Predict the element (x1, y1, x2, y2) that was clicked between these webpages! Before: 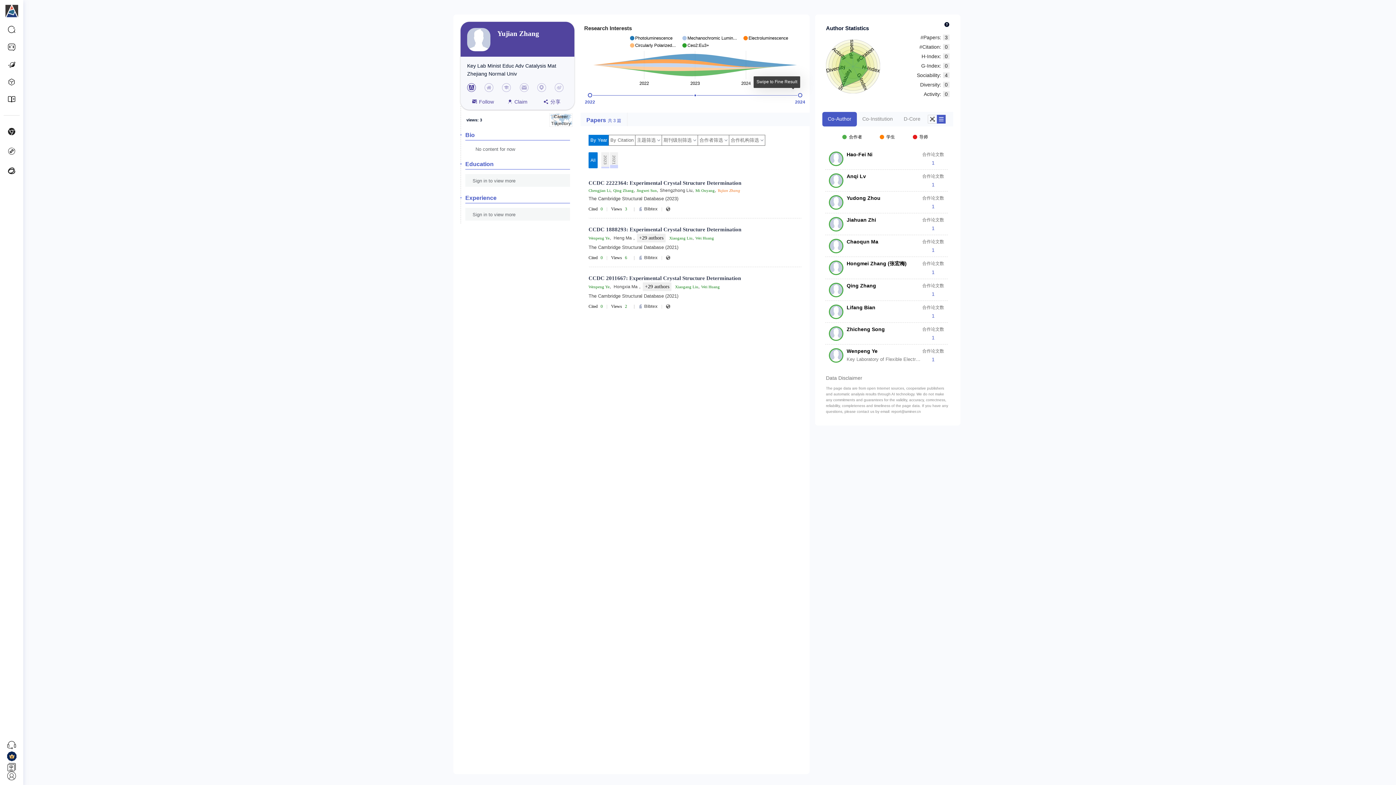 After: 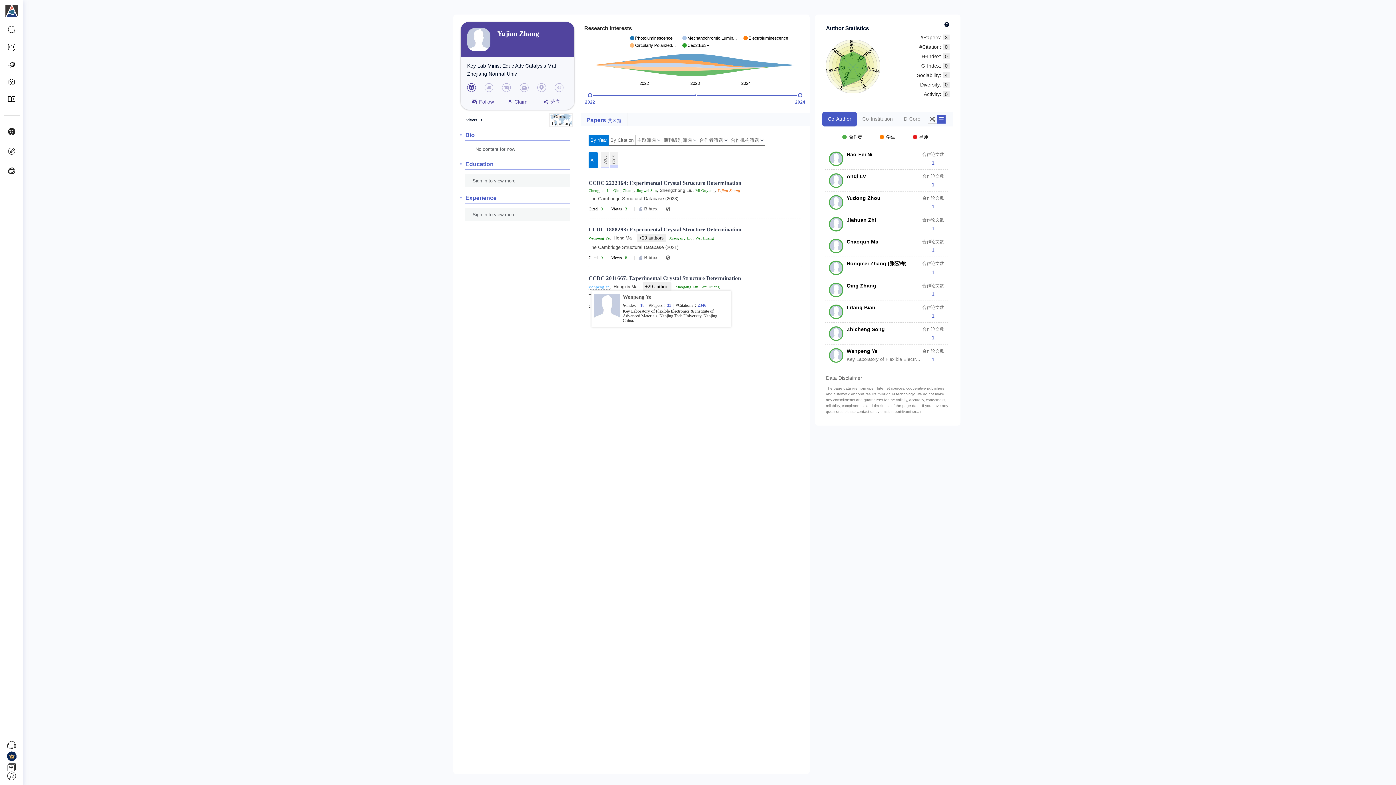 Action: bbox: (588, 284, 609, 289) label: Wenpeng Ye